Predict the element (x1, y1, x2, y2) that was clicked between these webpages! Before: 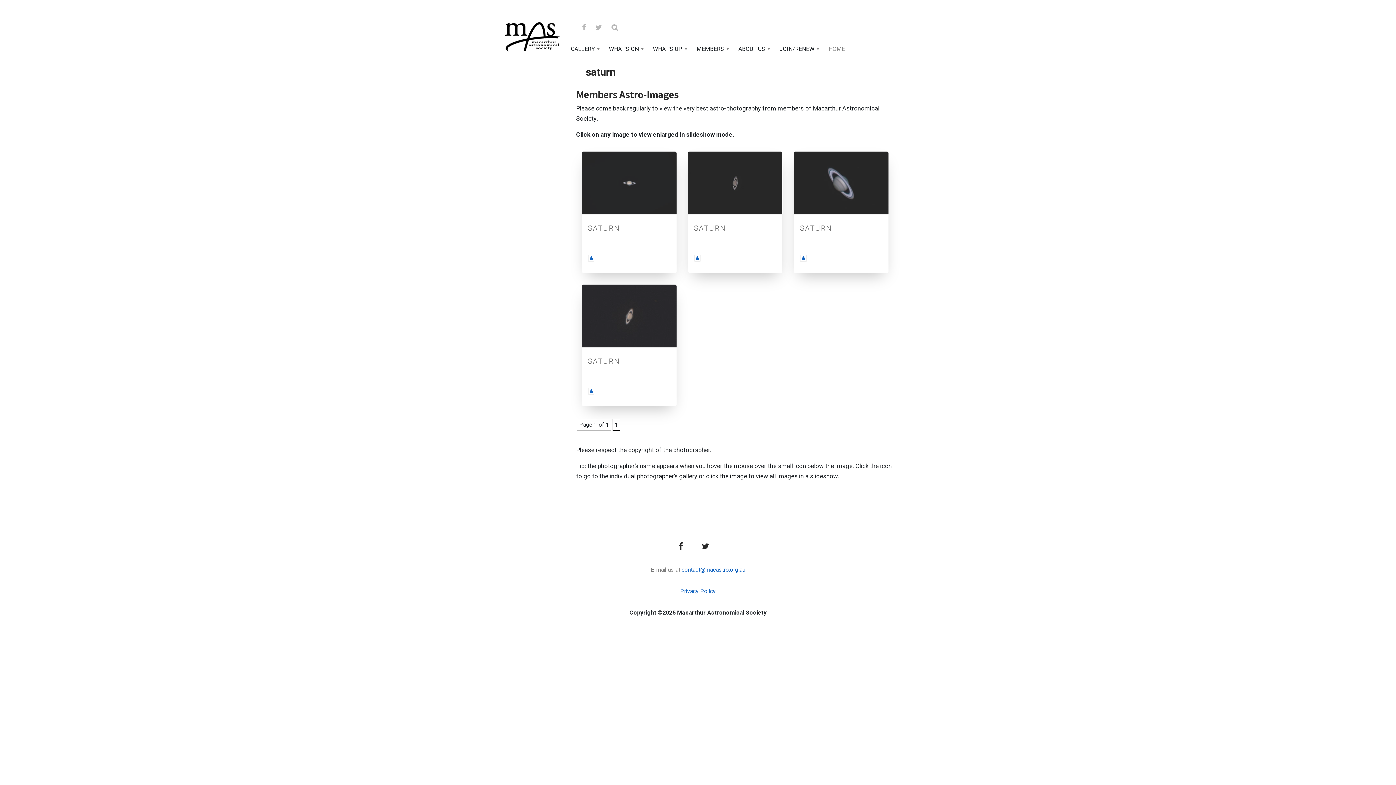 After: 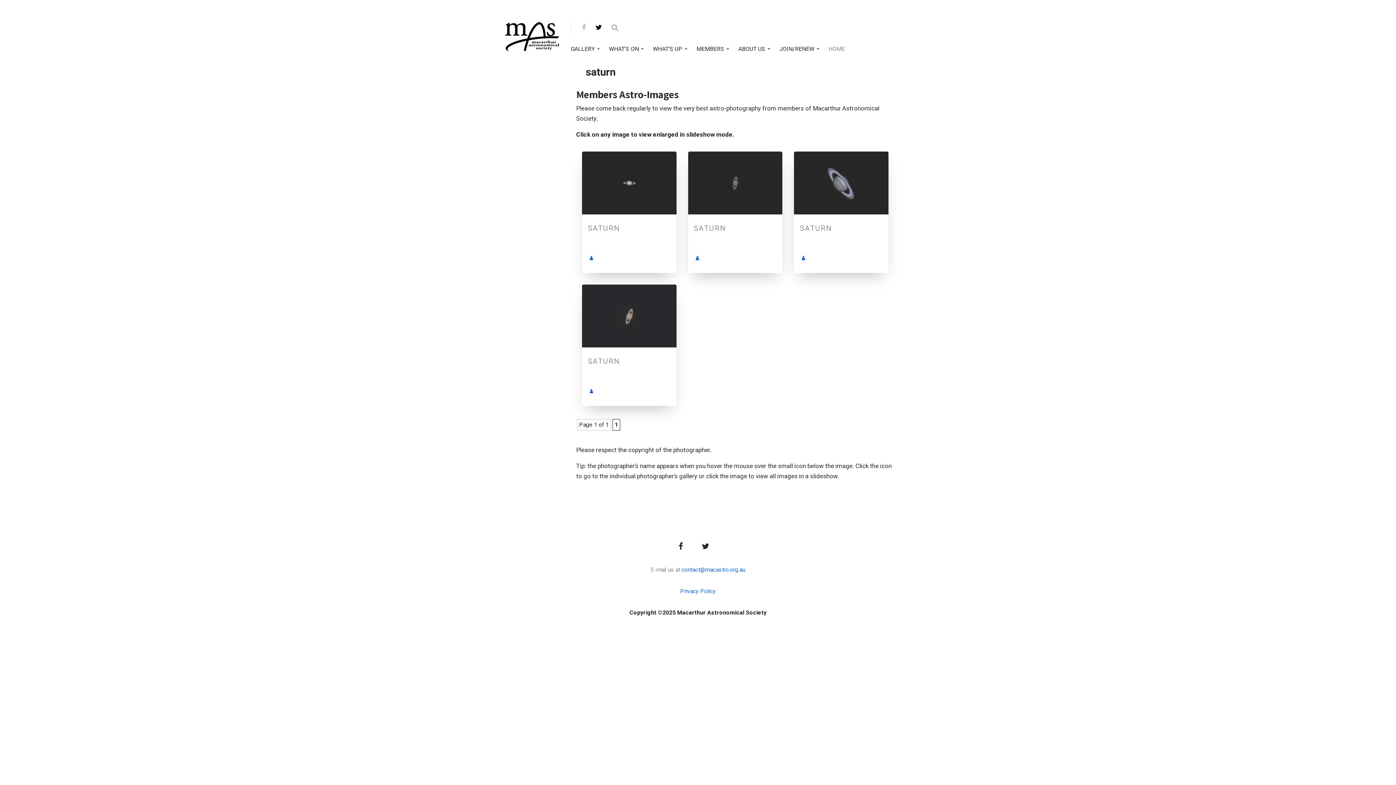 Action: bbox: (595, 23, 610, 32)